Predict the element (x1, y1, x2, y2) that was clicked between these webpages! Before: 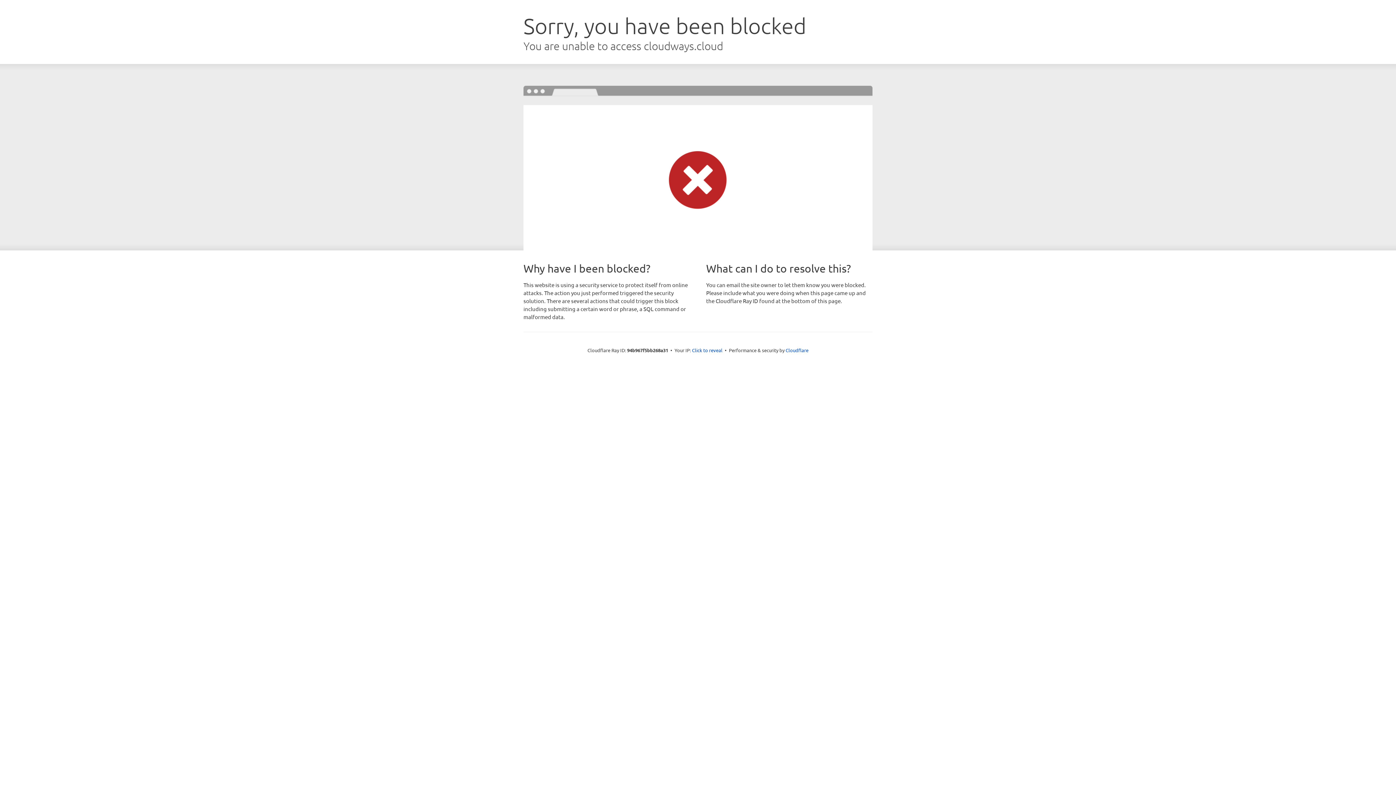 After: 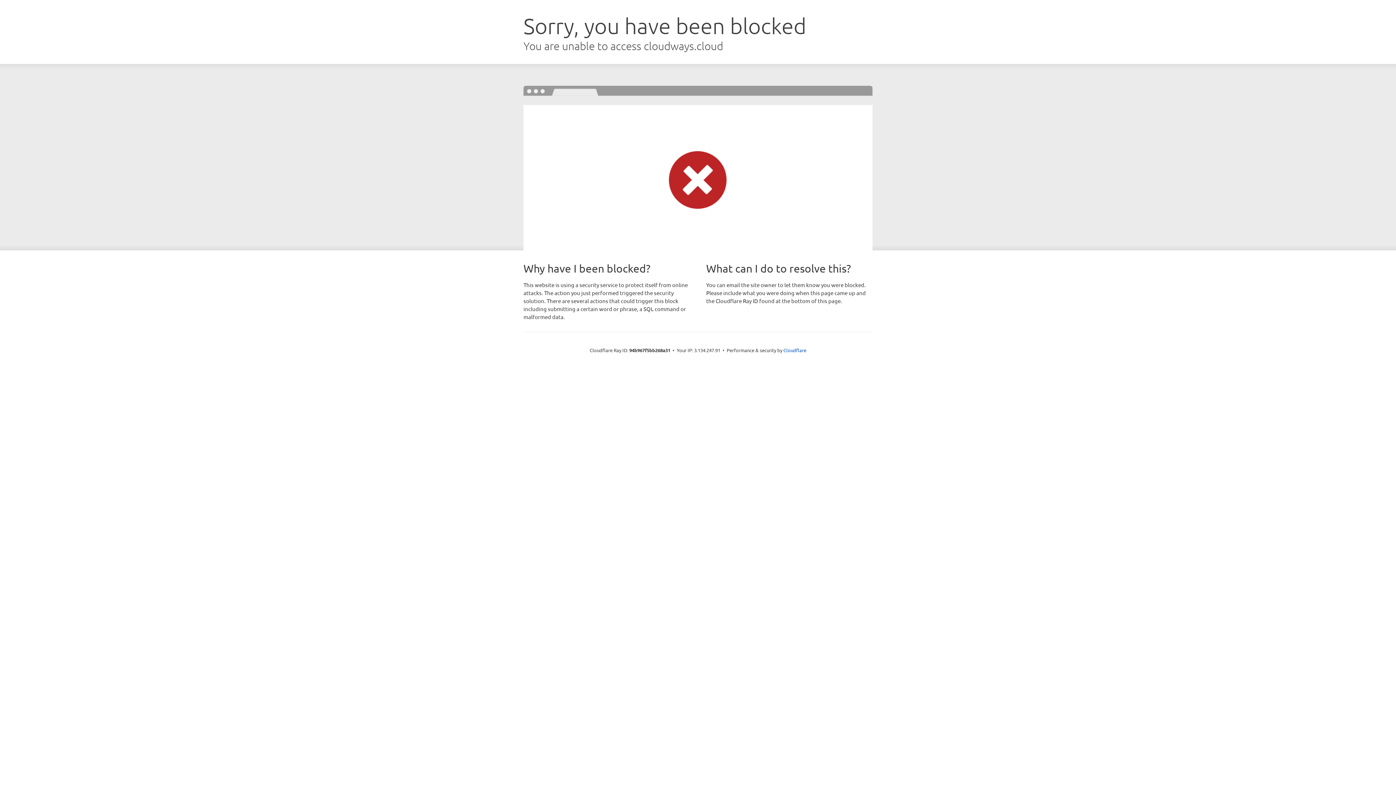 Action: bbox: (692, 346, 722, 353) label: Click to reveal